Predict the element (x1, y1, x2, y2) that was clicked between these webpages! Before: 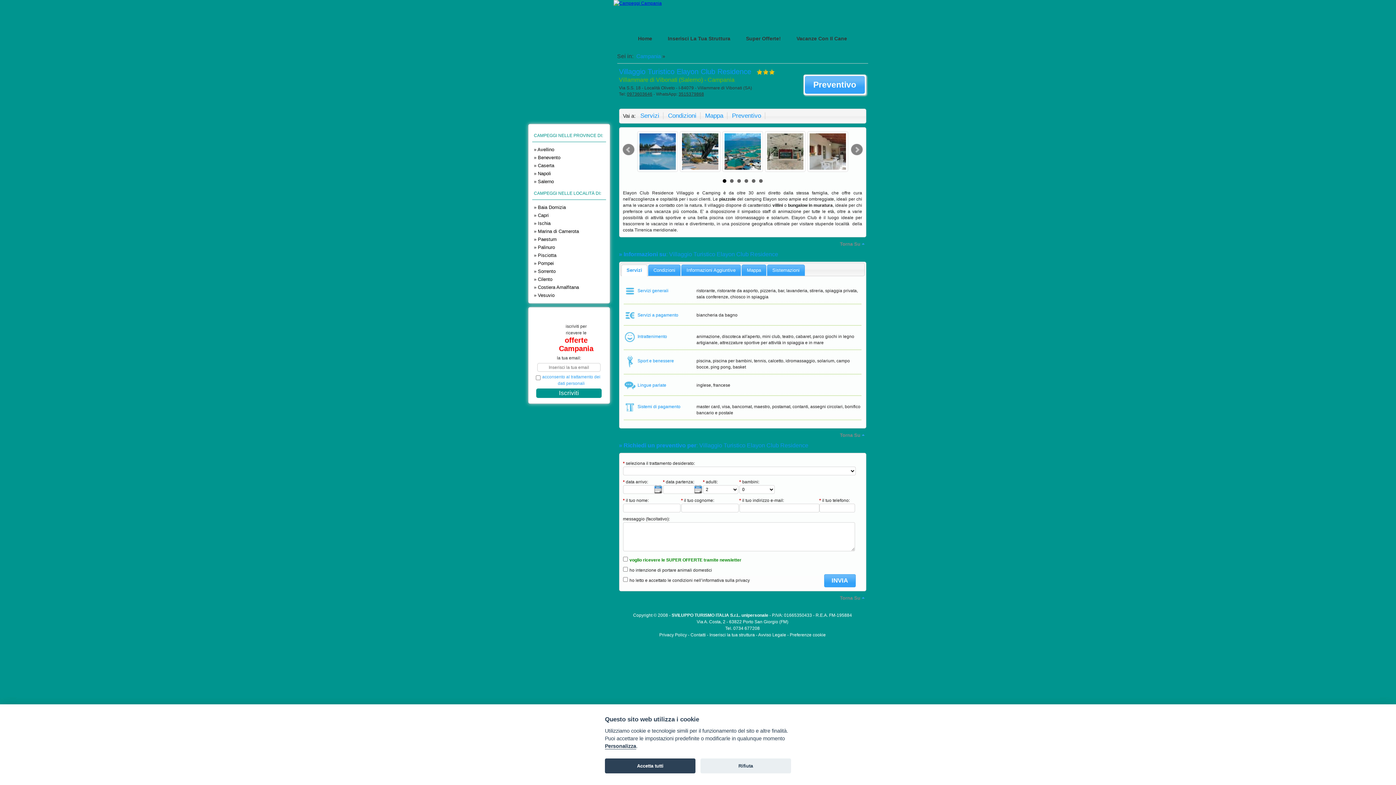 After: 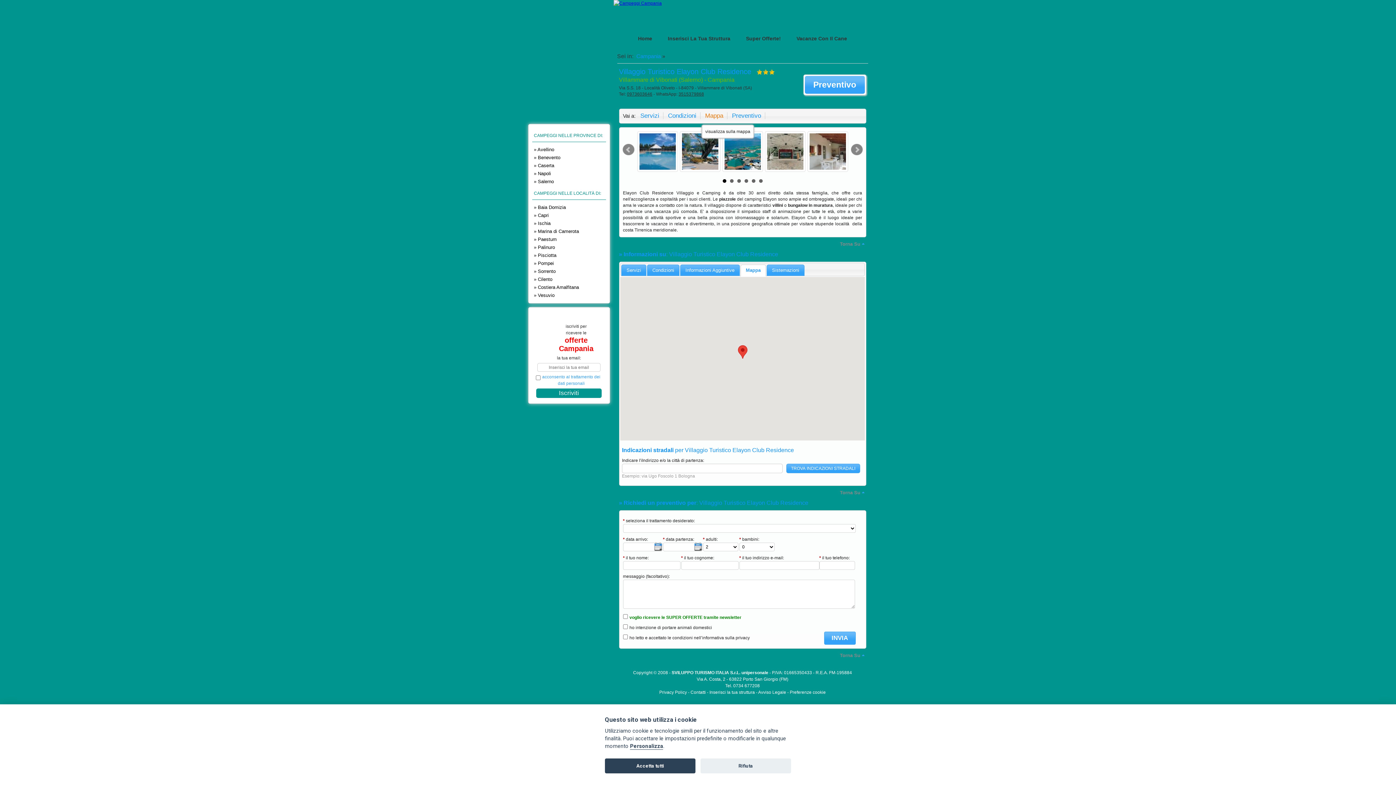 Action: bbox: (701, 112, 727, 119) label: Mappa